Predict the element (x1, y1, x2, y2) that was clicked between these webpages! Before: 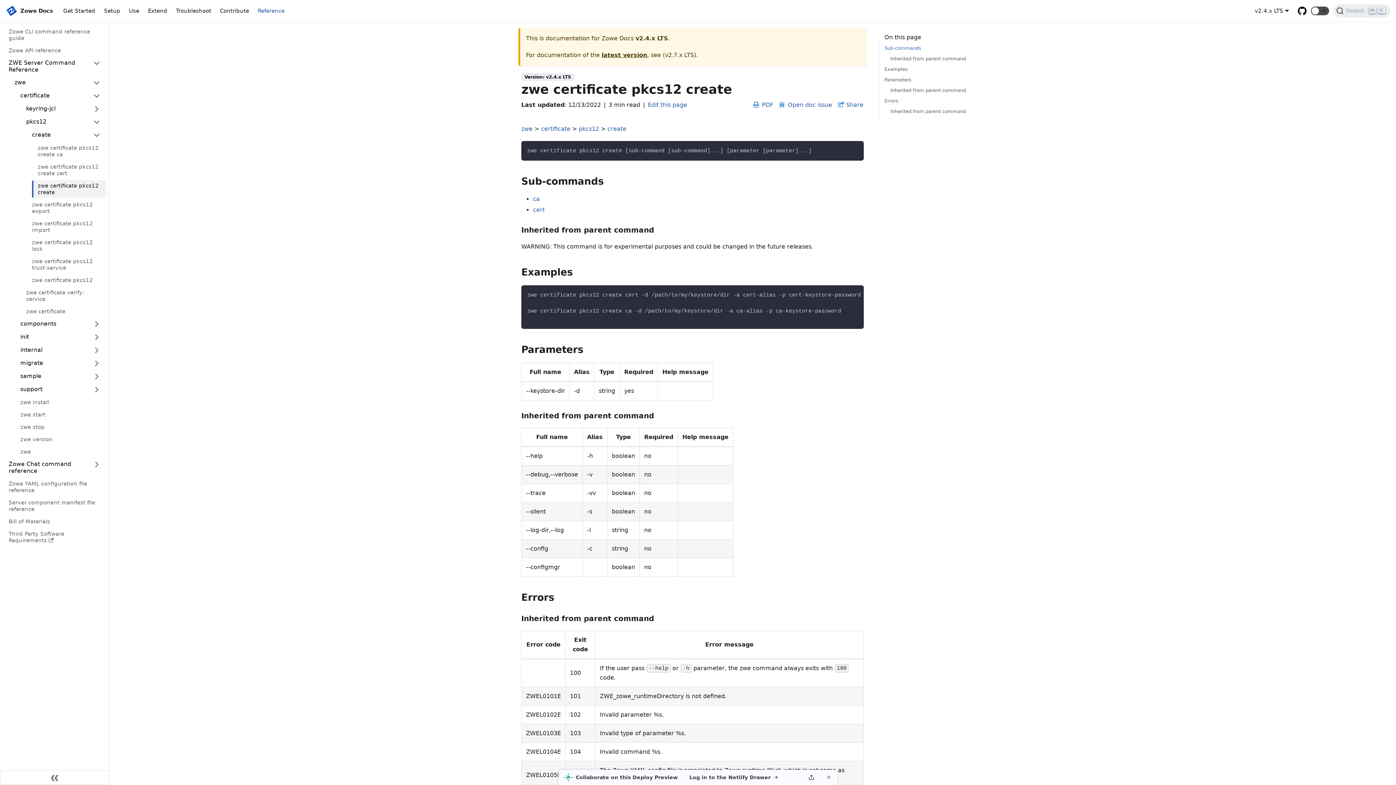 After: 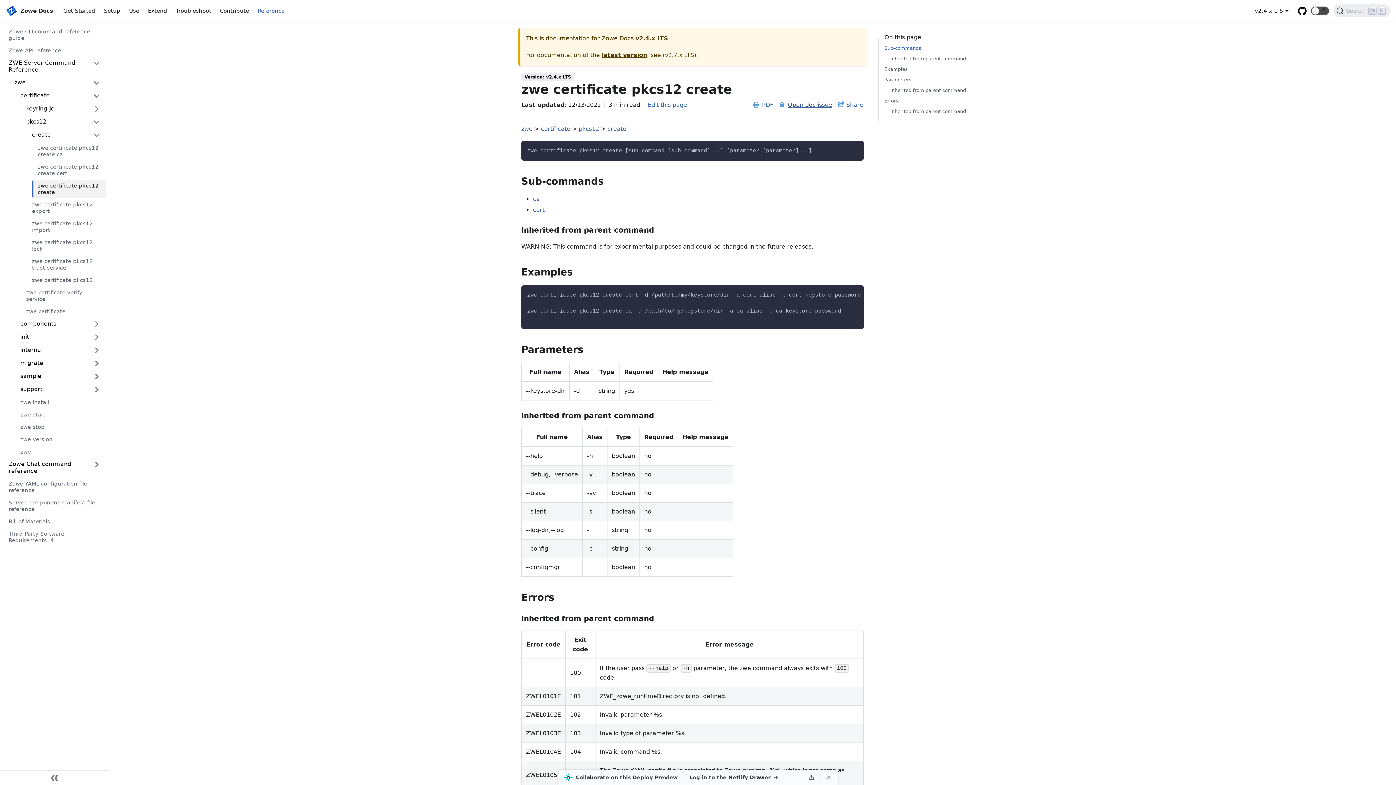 Action: label: Open doc issue bbox: (779, 100, 832, 109)